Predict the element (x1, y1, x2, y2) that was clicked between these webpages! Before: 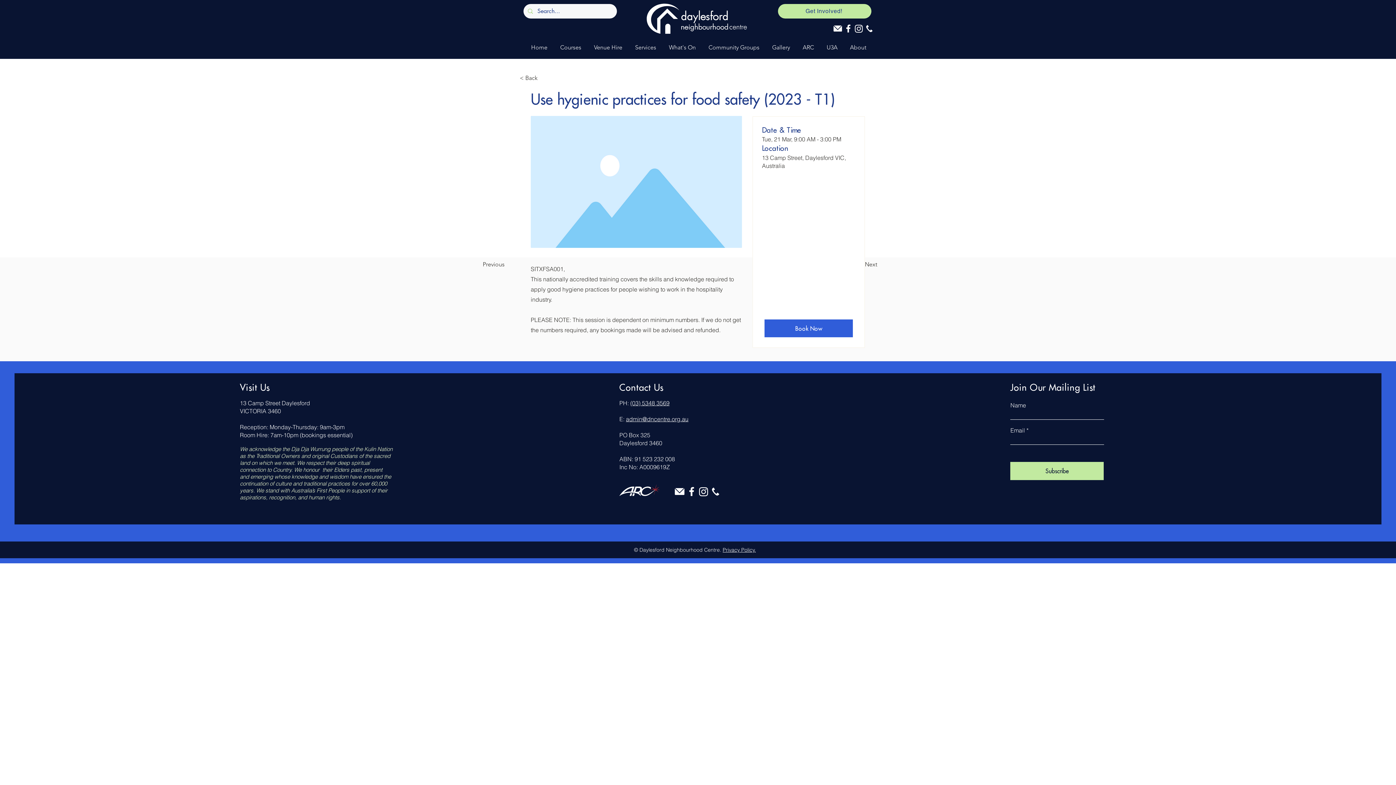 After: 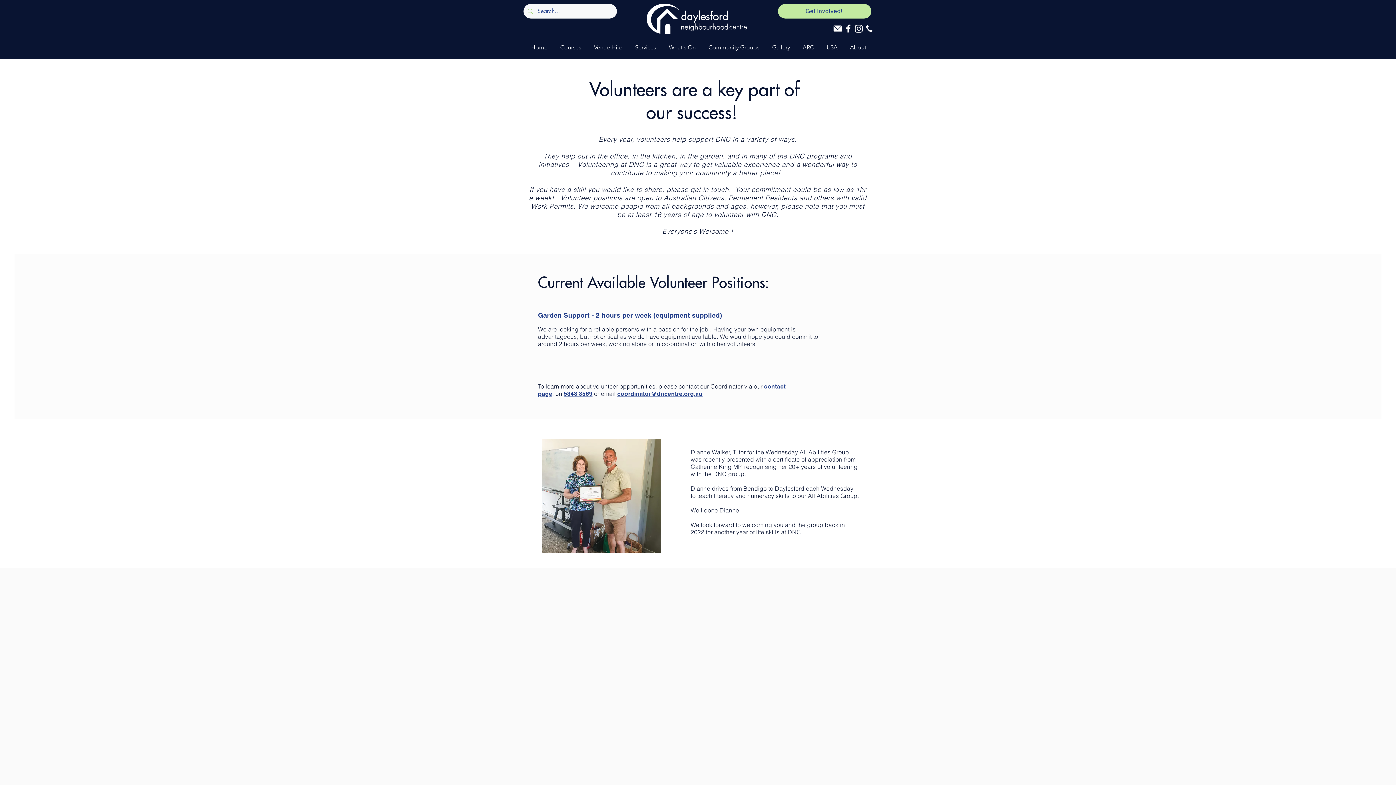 Action: bbox: (778, 4, 871, 18) label: Get Involved!